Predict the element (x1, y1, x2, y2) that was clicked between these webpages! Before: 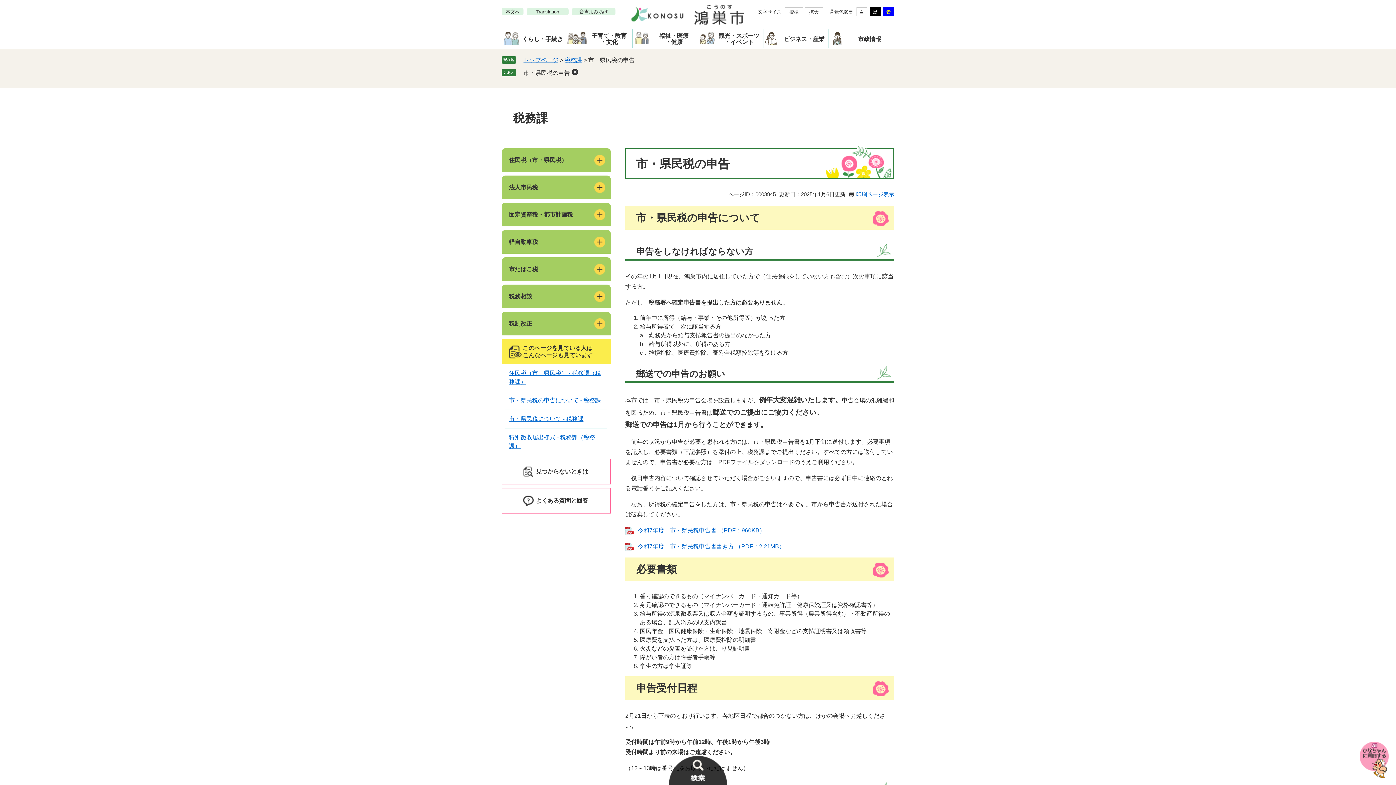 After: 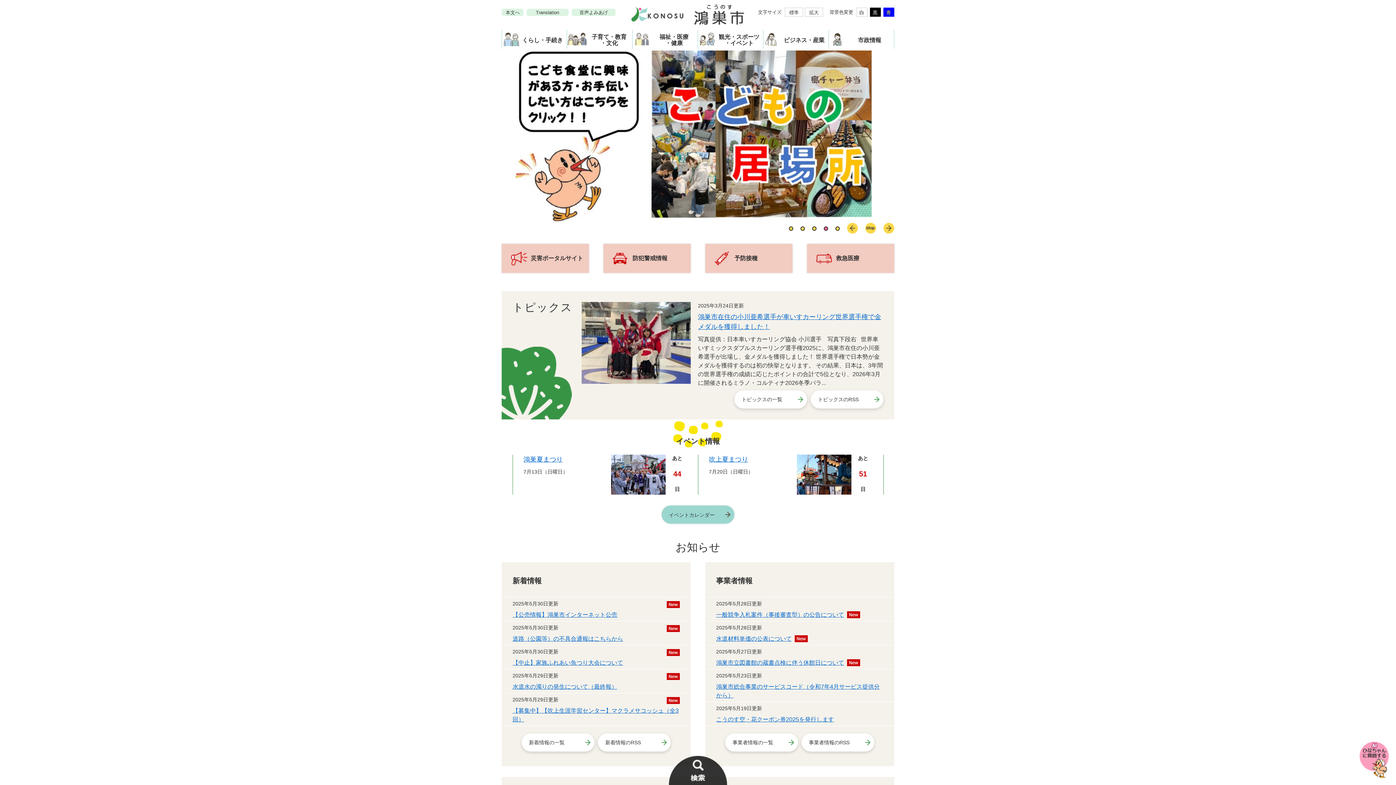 Action: bbox: (523, 57, 558, 63) label: トップページ